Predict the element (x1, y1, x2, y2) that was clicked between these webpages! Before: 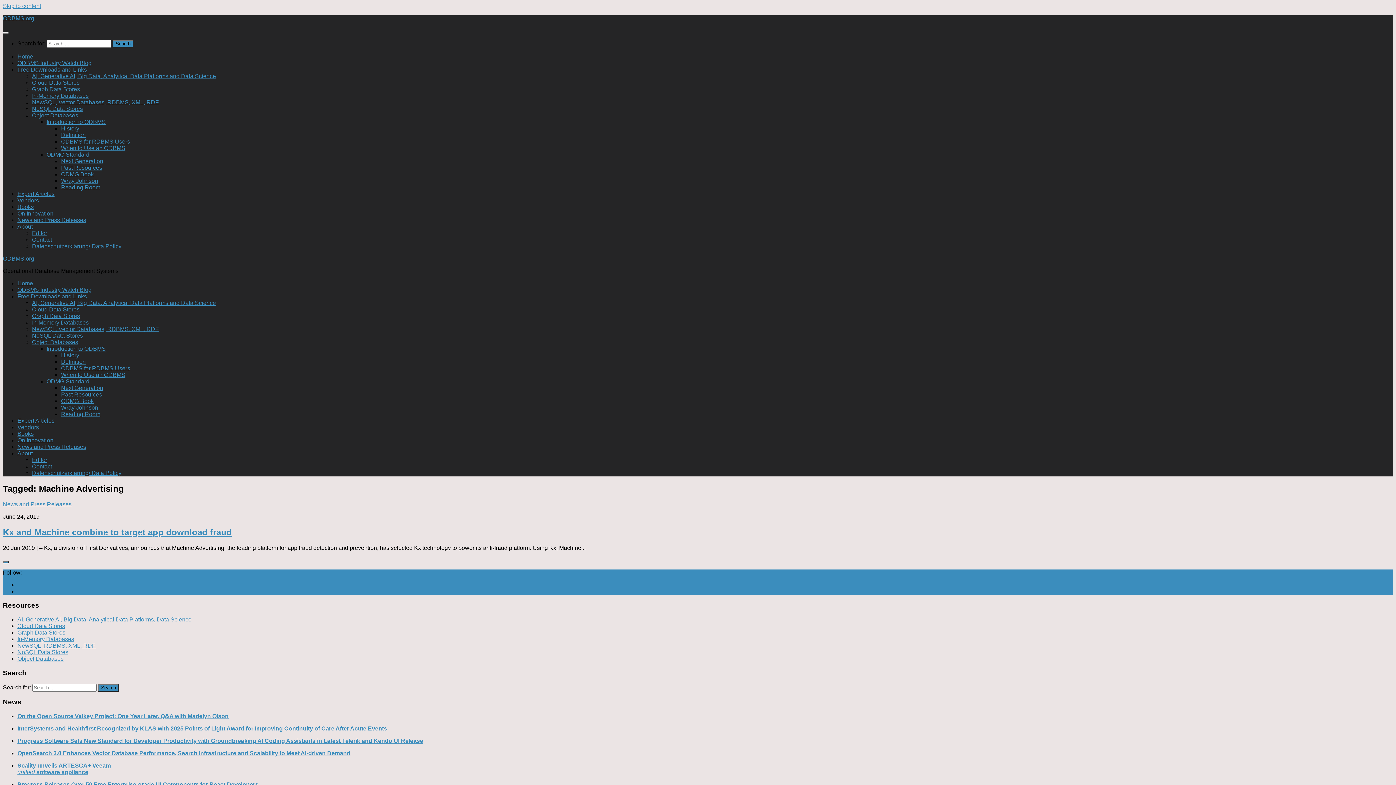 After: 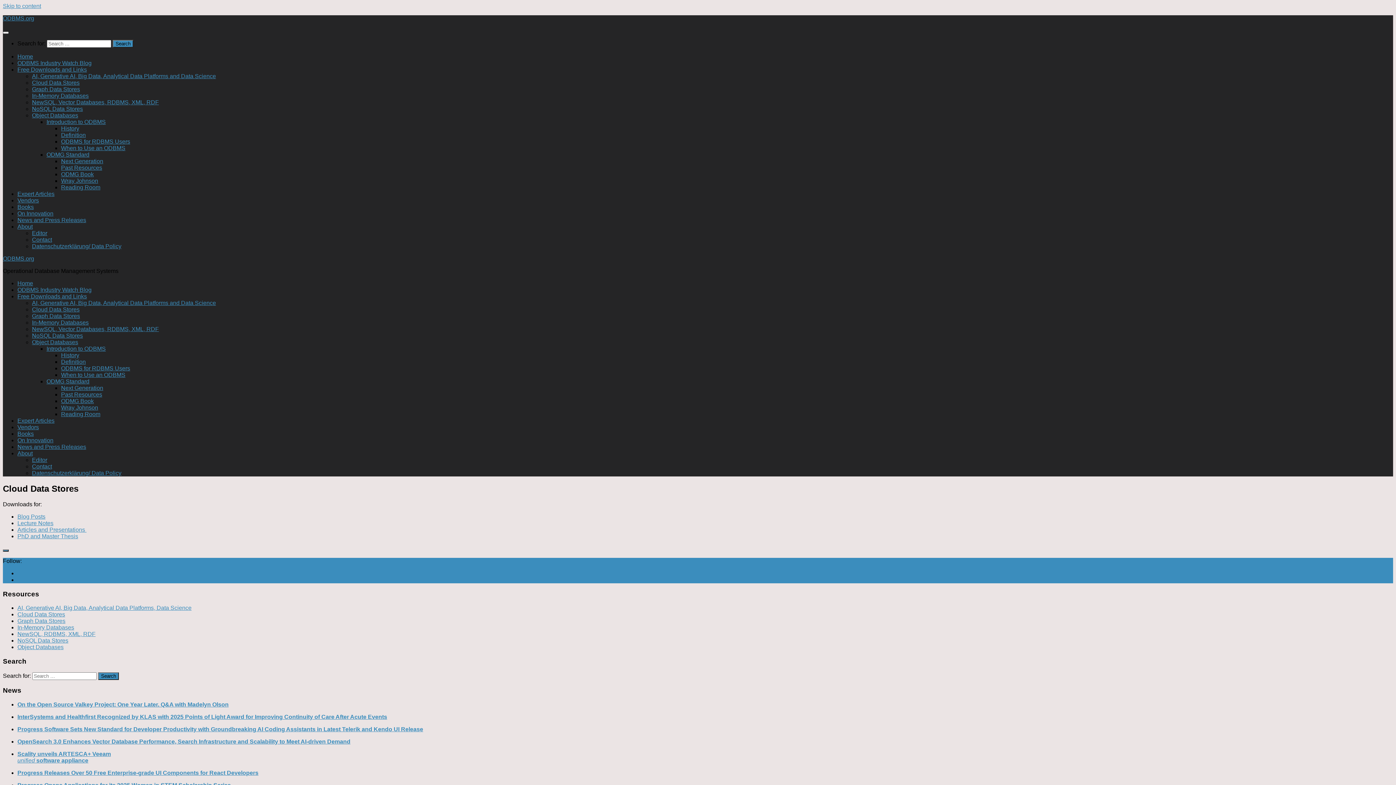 Action: bbox: (32, 79, 79, 85) label: Cloud Data Stores